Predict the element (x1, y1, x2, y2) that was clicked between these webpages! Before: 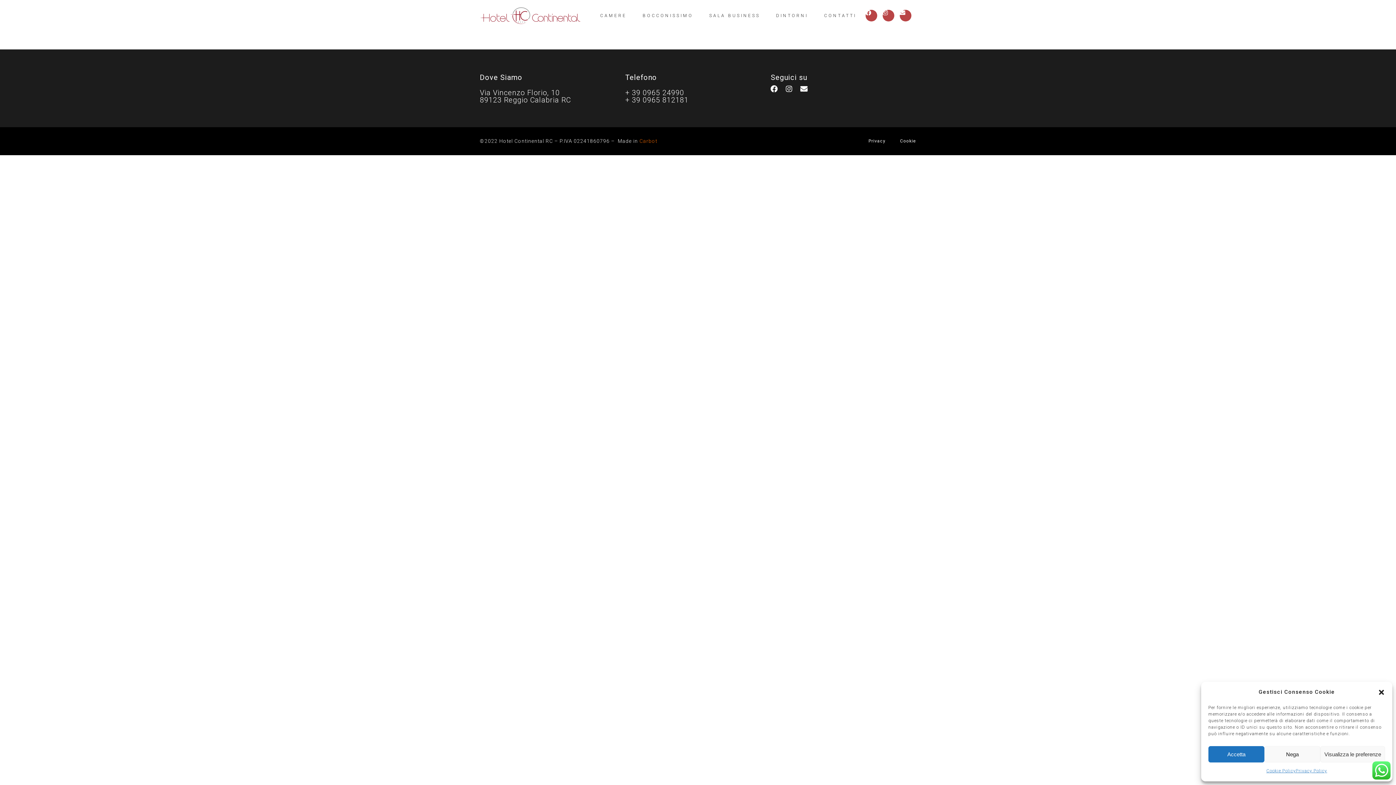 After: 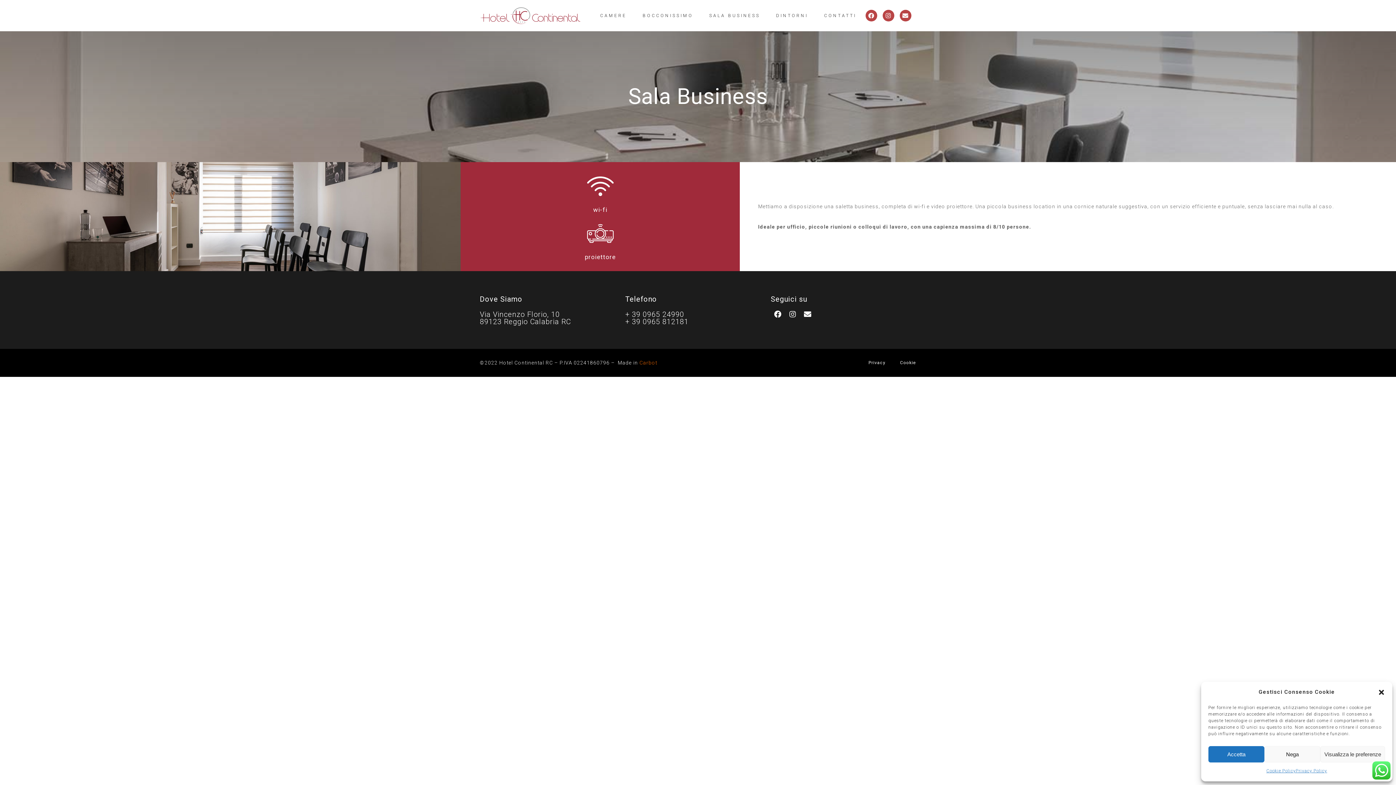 Action: bbox: (702, 13, 767, 17) label: SALA BUSINESS